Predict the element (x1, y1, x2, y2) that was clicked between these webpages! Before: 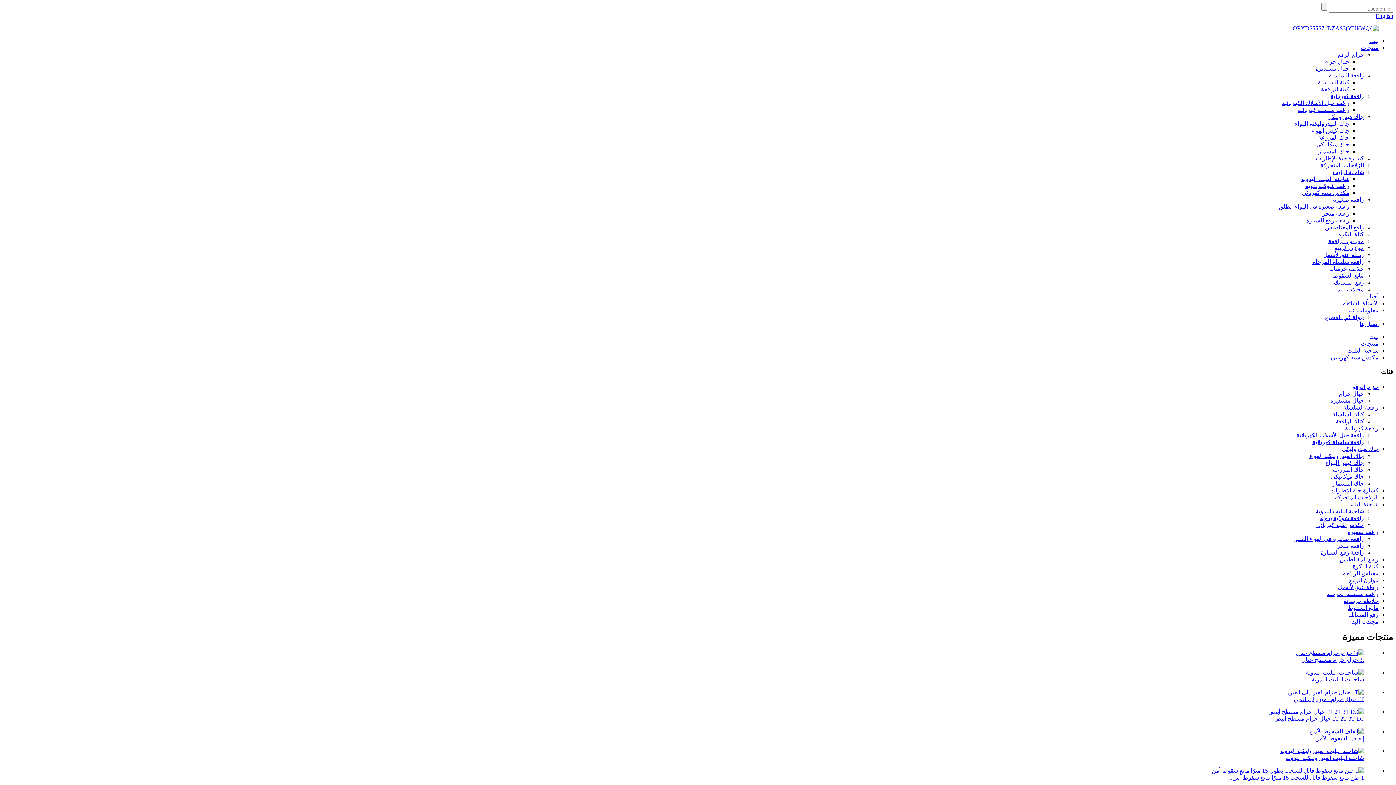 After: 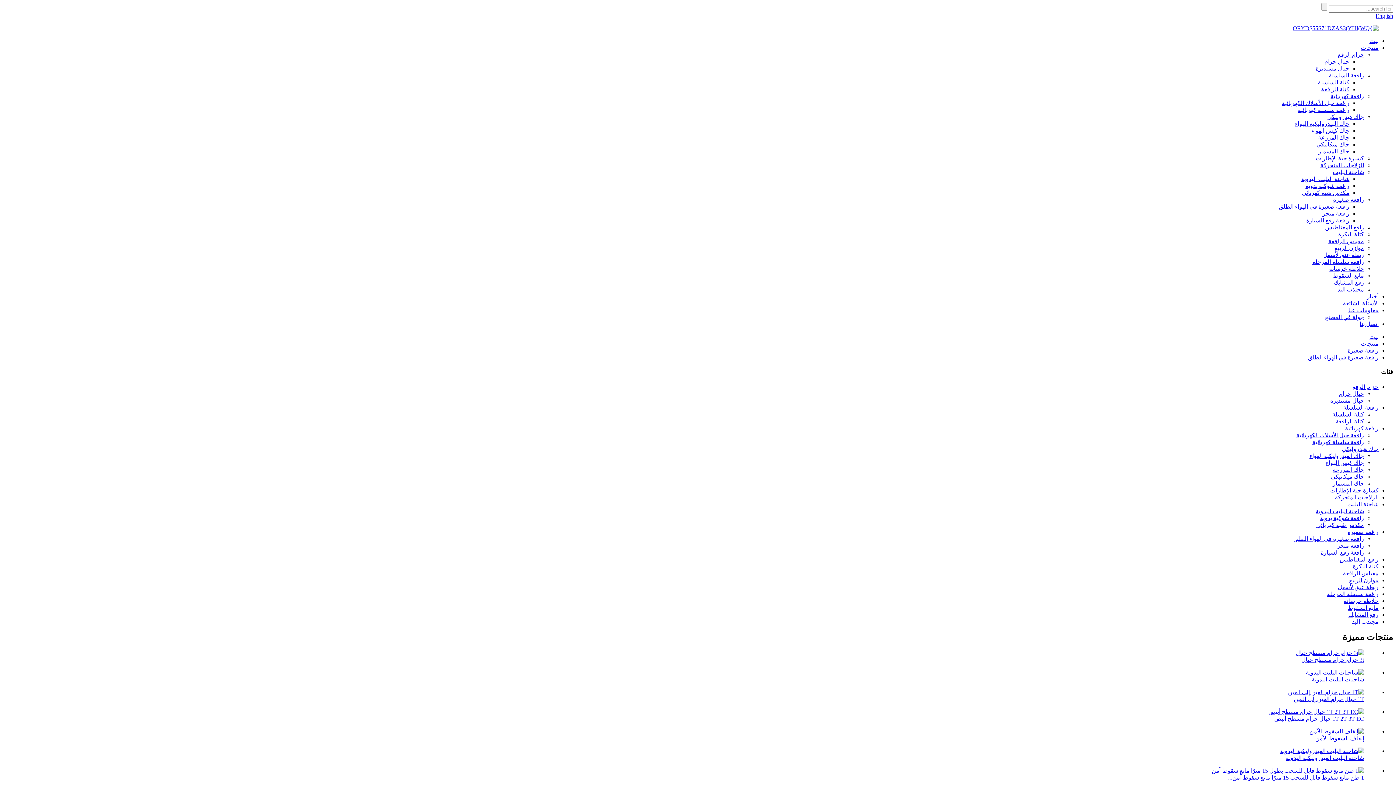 Action: label: رافعة صغيرة في الهواء الطلق bbox: (1279, 203, 1349, 209)